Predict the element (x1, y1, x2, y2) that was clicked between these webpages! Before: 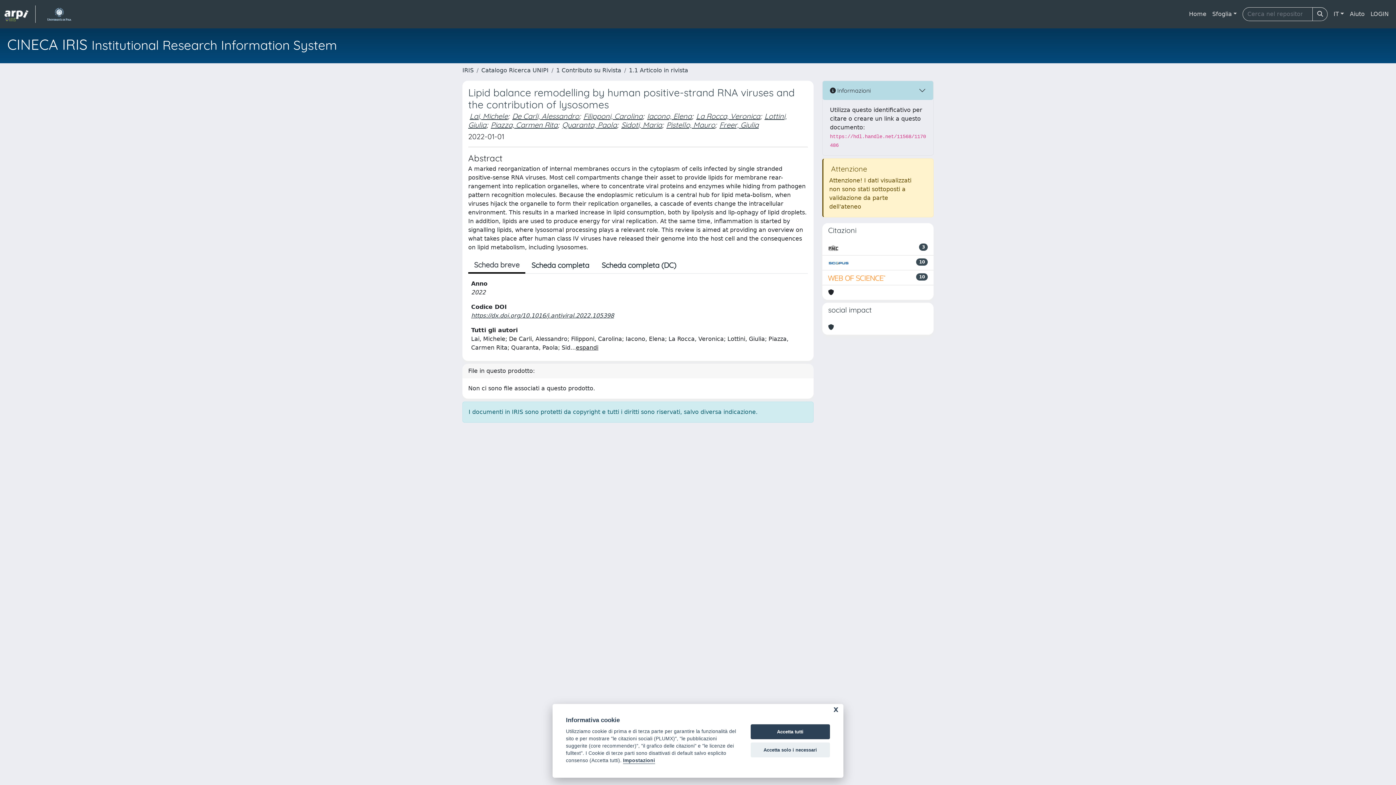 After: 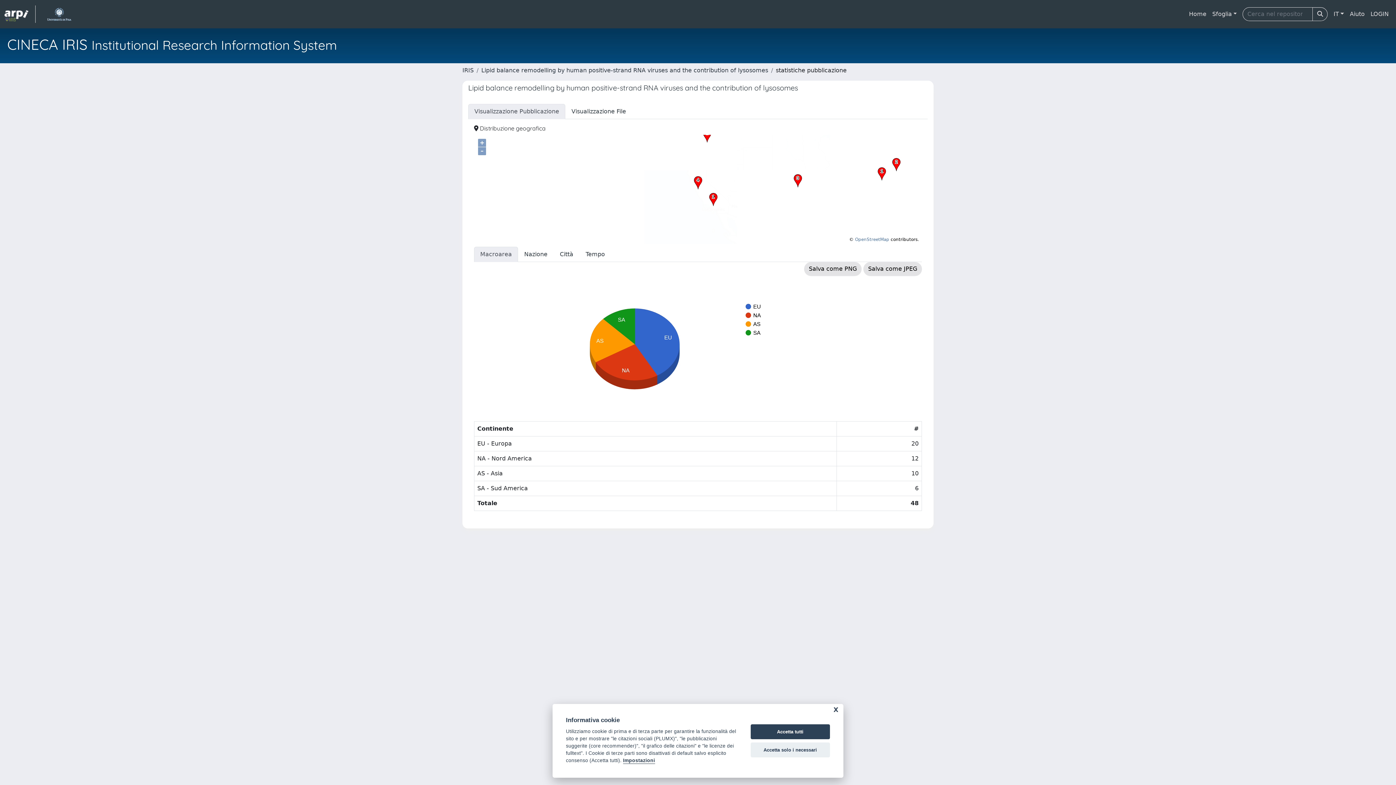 Action: bbox: (682, 257, 694, 273)